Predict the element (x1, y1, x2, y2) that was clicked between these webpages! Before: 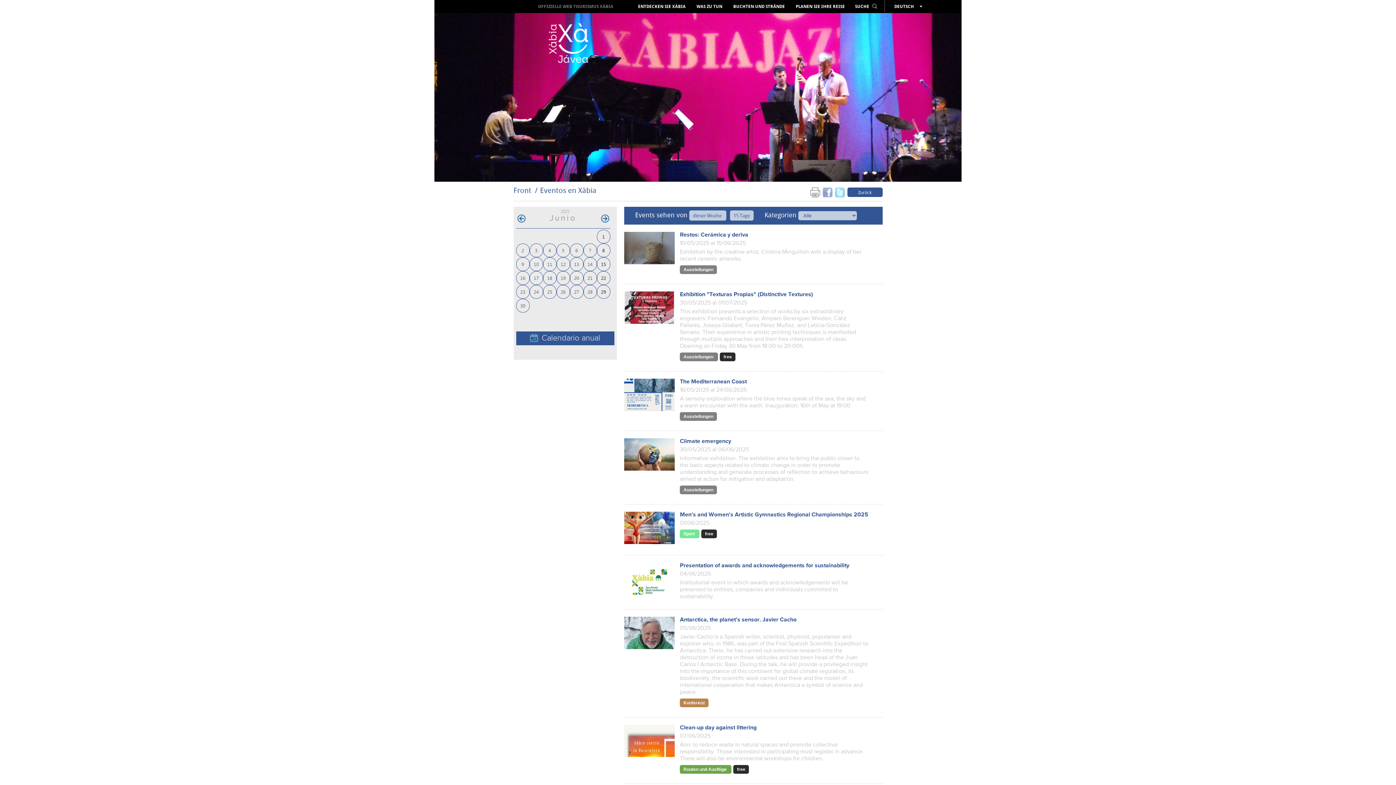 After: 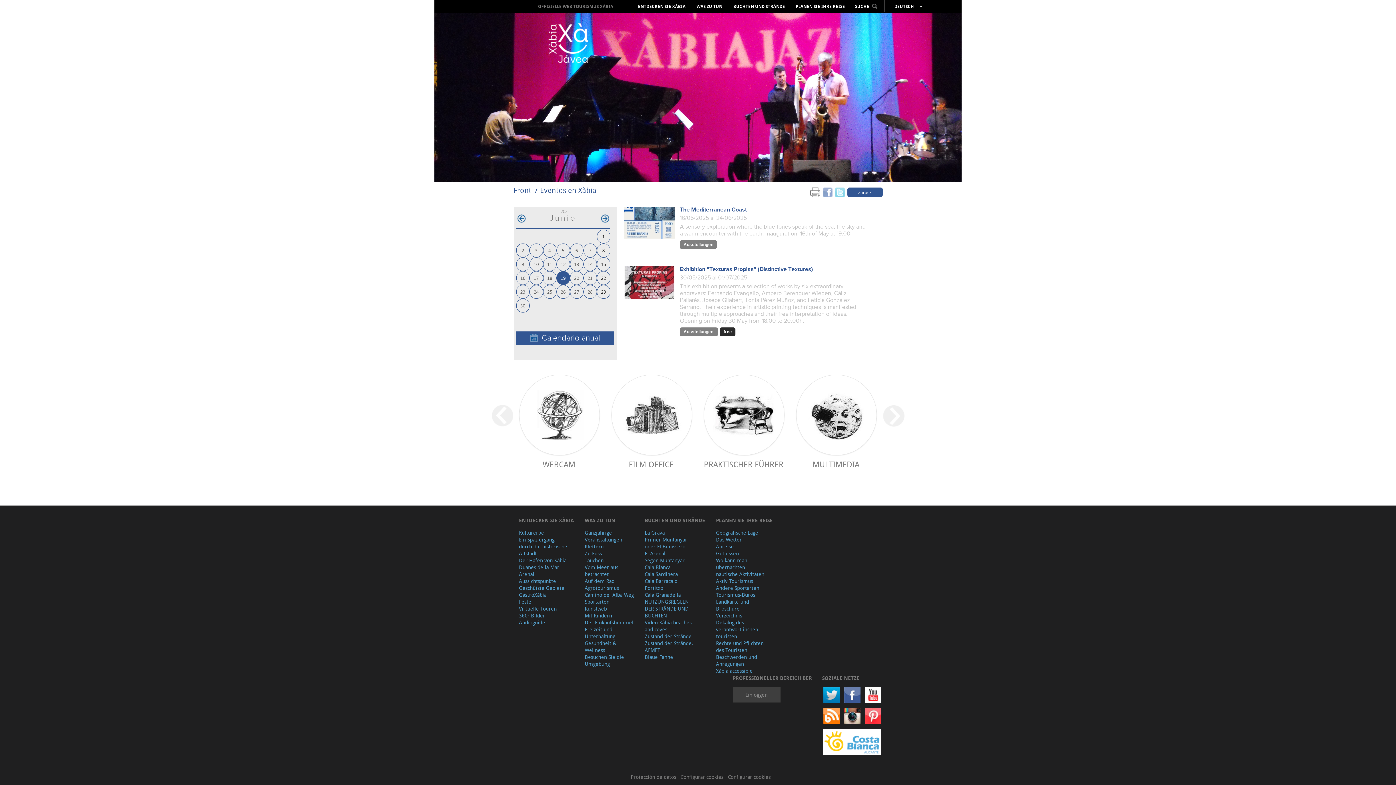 Action: label: 19 bbox: (560, 274, 565, 280)